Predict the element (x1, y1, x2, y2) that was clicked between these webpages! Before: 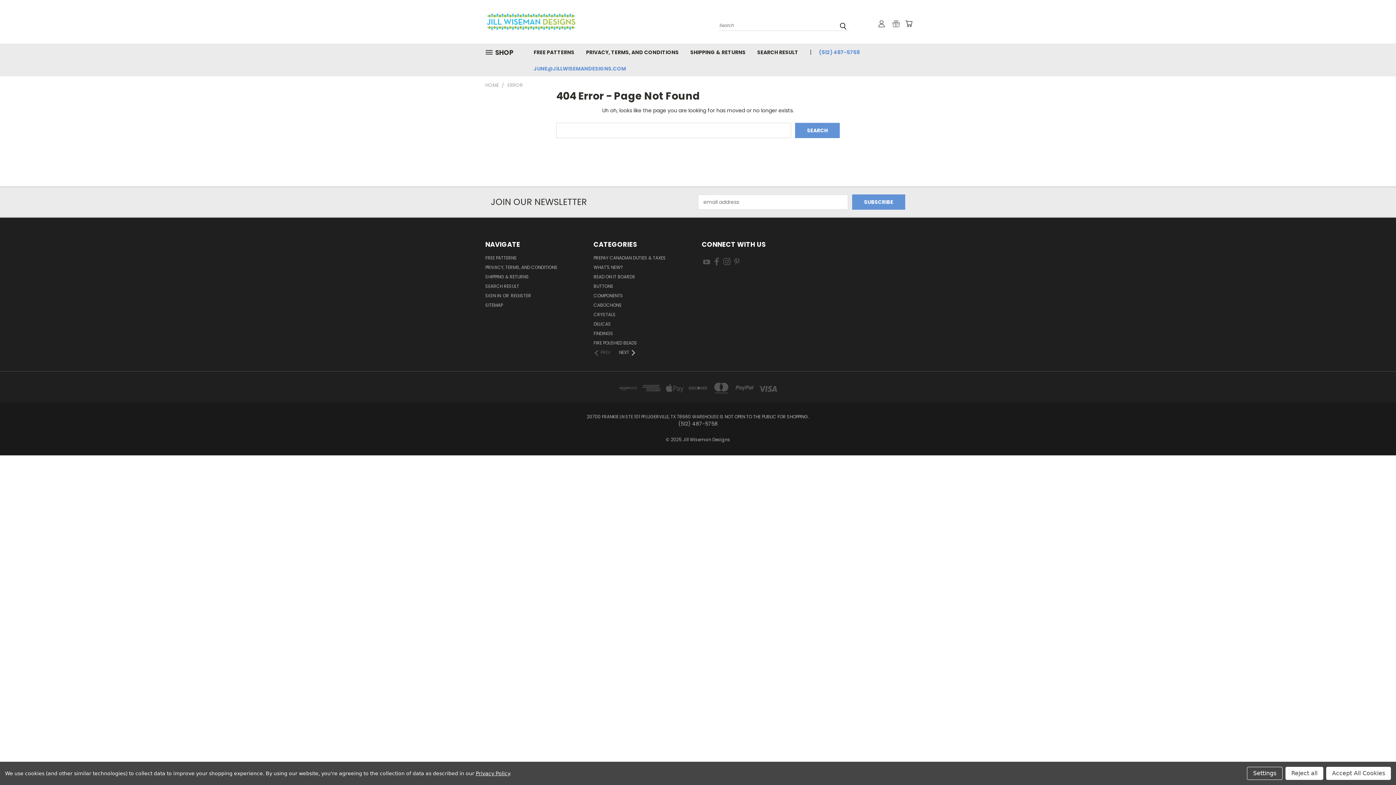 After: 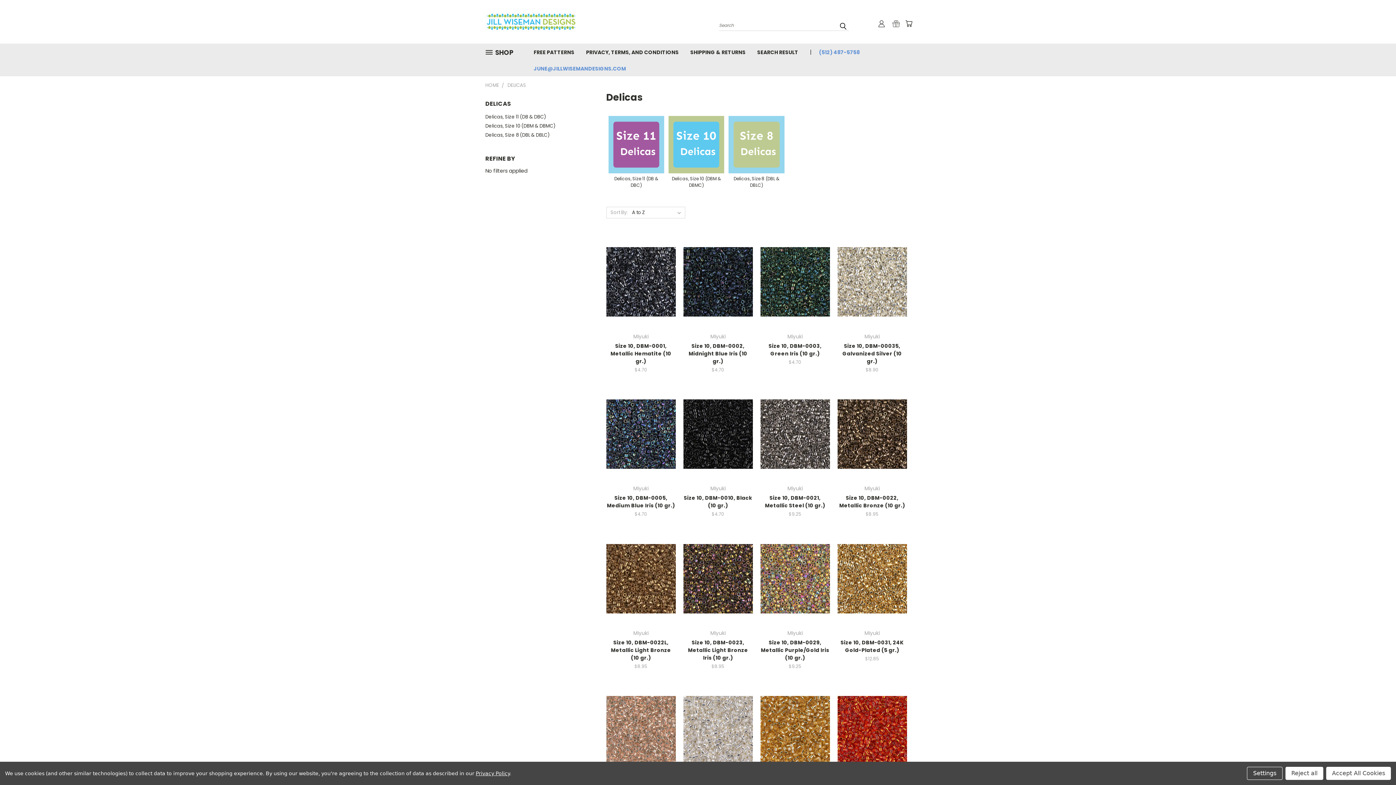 Action: bbox: (593, 321, 611, 330) label: DELICAS